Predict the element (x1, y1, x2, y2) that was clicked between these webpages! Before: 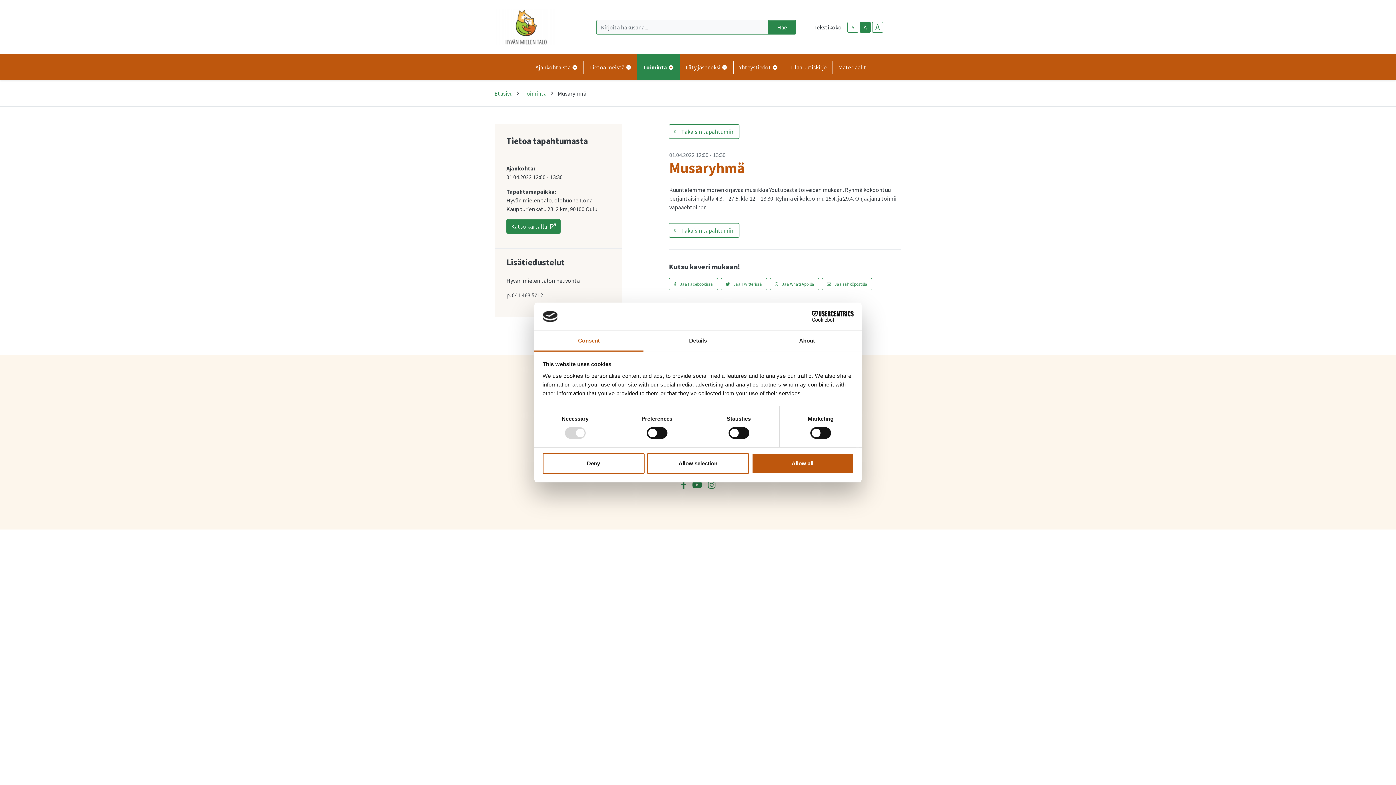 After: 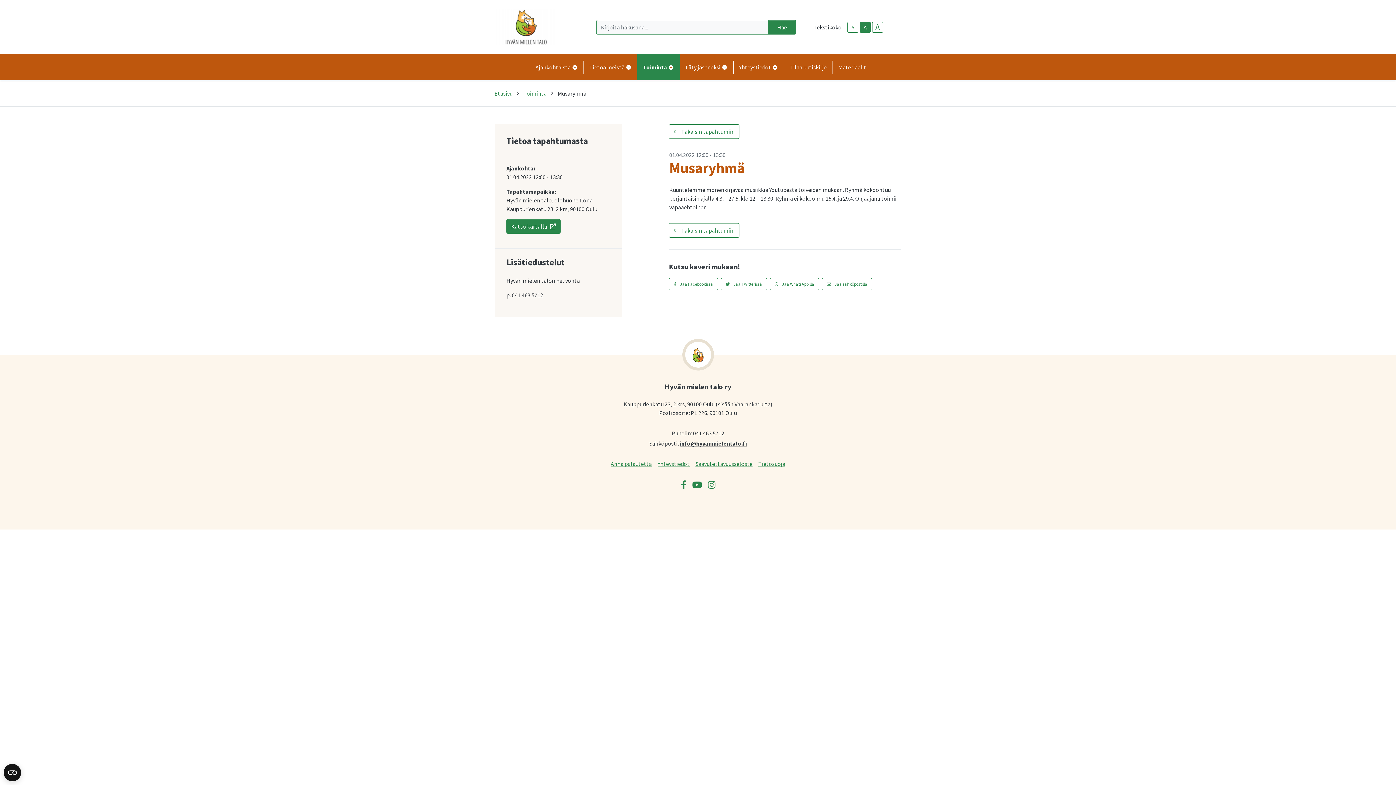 Action: bbox: (542, 453, 644, 474) label: Deny